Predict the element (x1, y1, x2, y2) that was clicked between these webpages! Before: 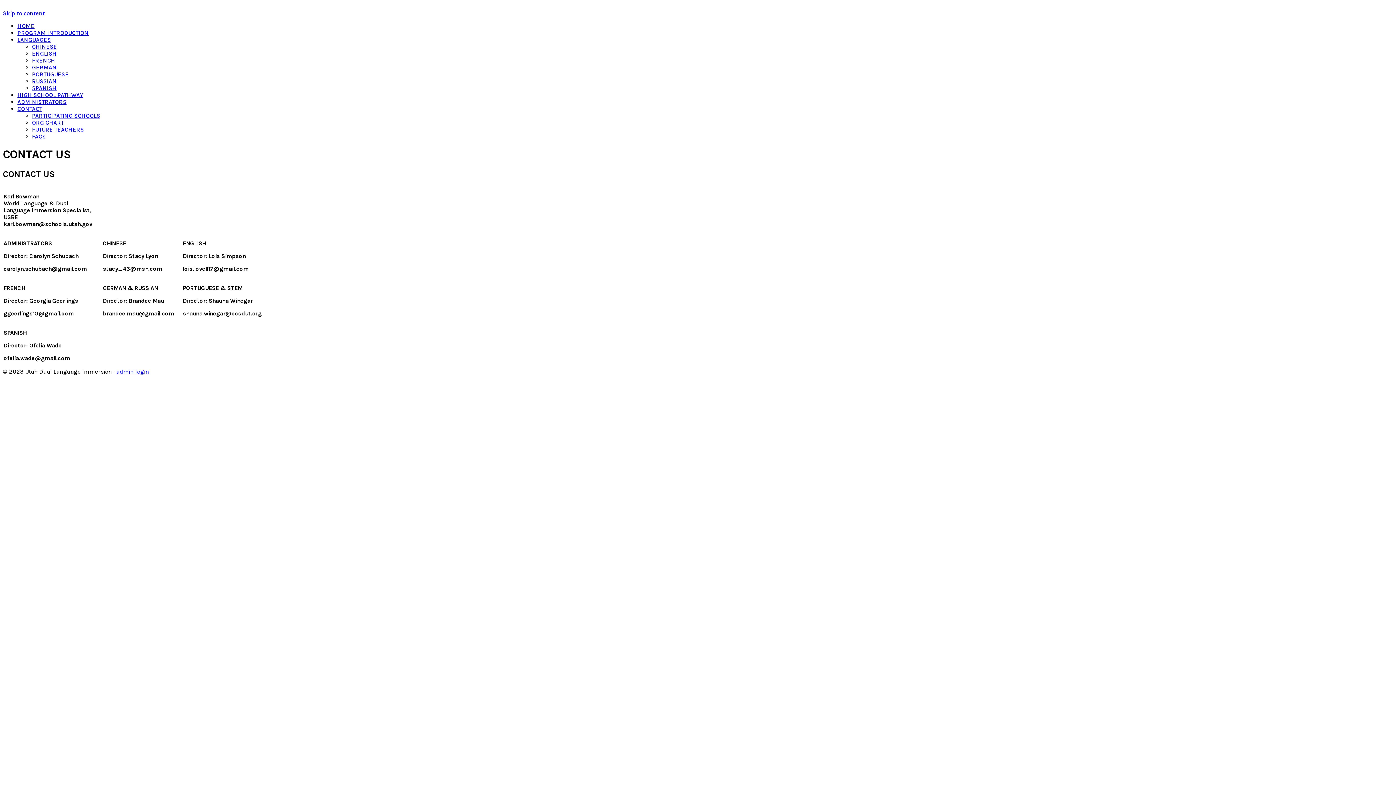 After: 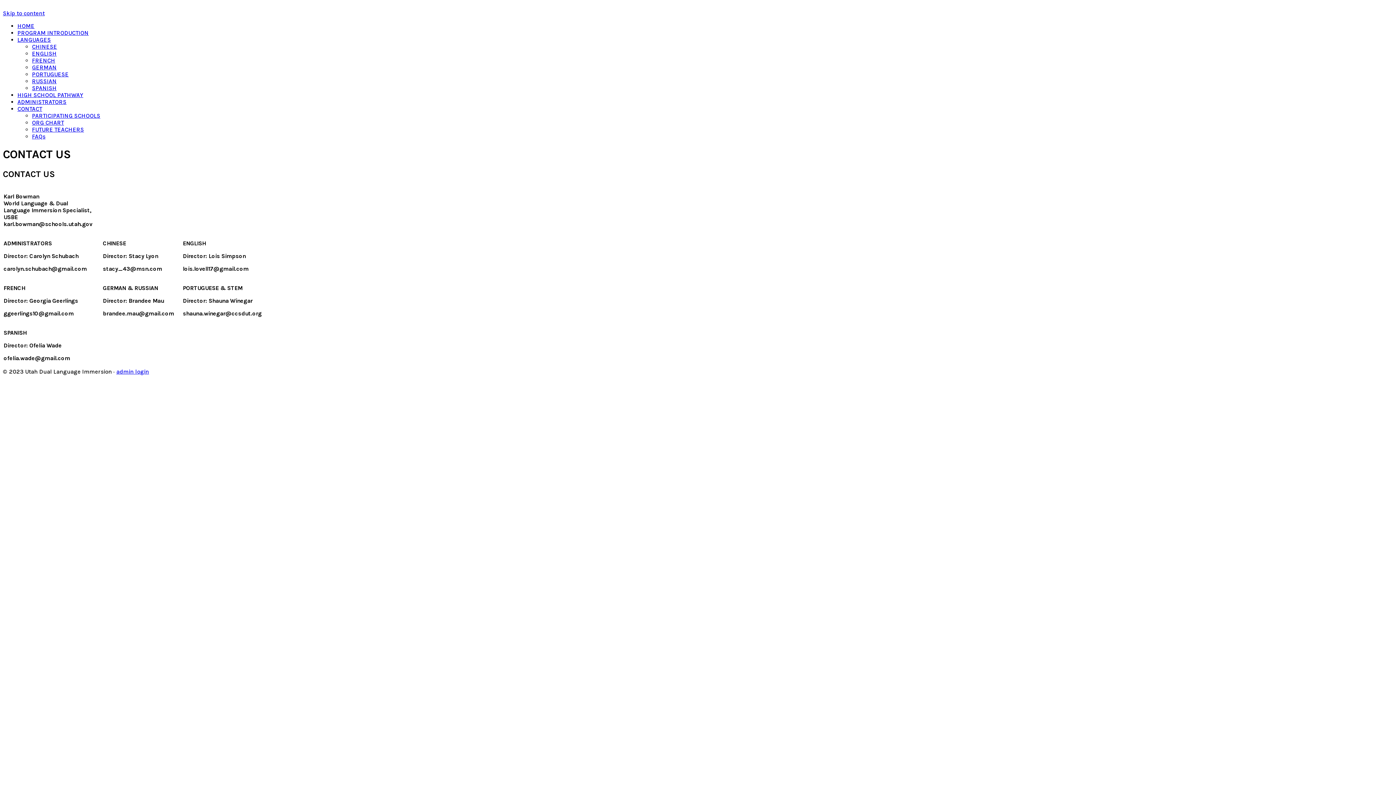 Action: bbox: (17, 105, 42, 112) label: CONTACT